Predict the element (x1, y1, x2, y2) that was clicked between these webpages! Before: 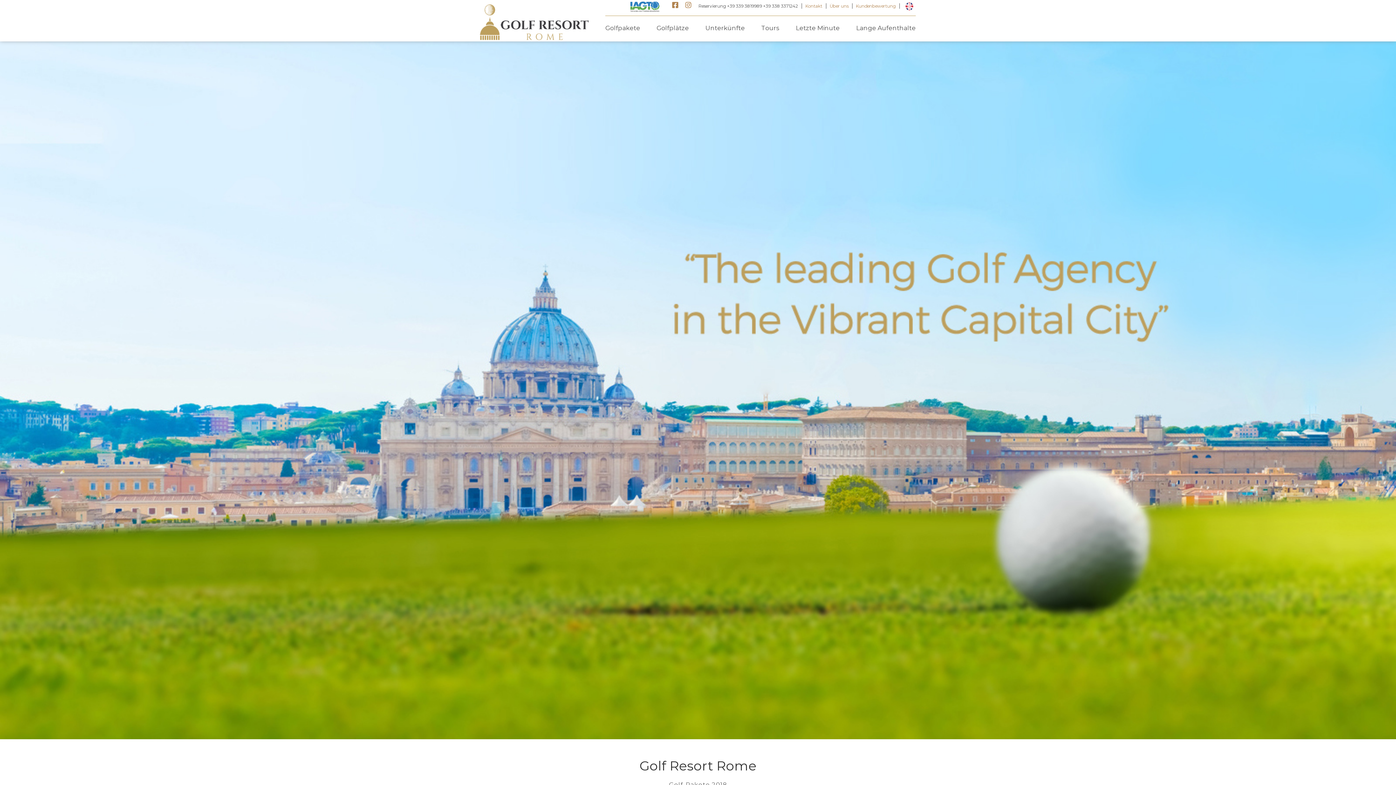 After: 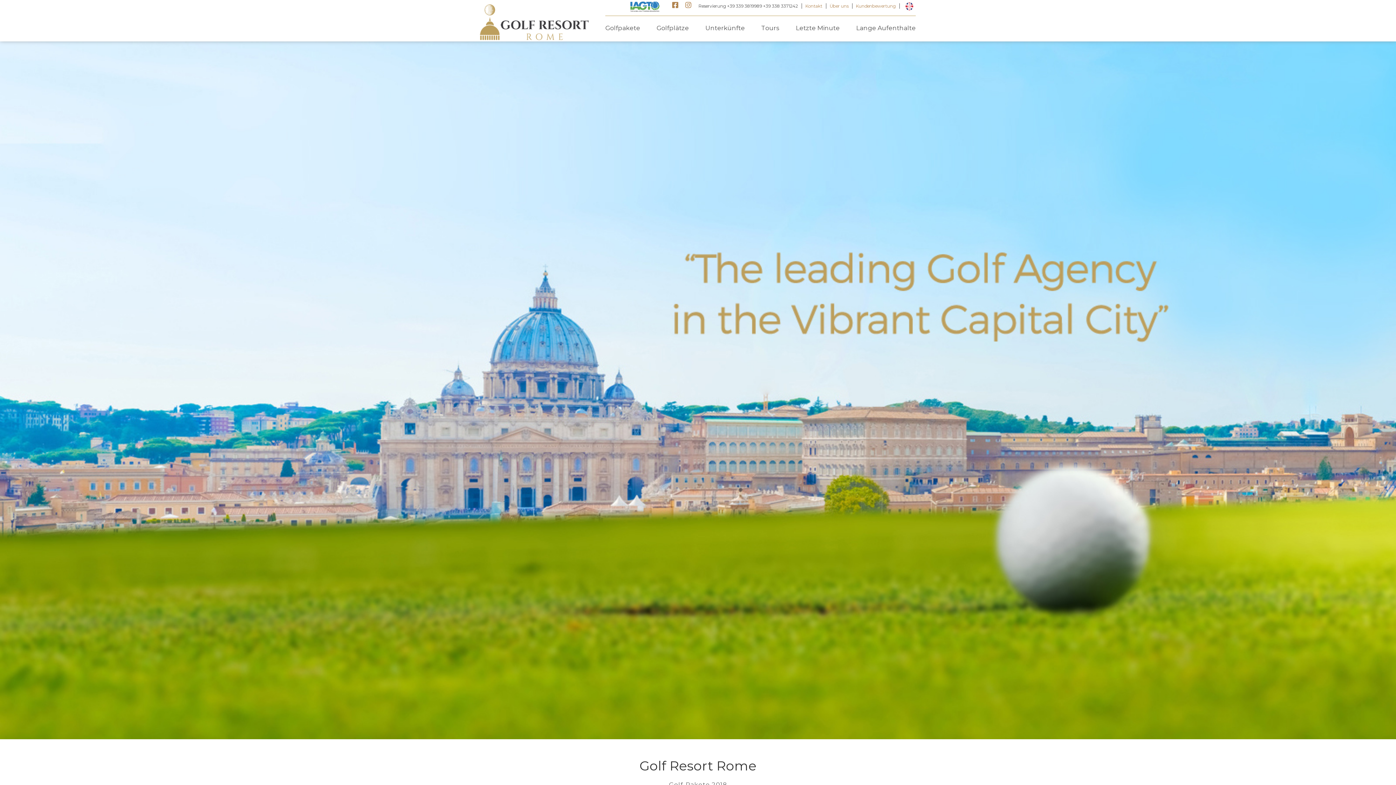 Action: bbox: (685, 0, 691, 9)